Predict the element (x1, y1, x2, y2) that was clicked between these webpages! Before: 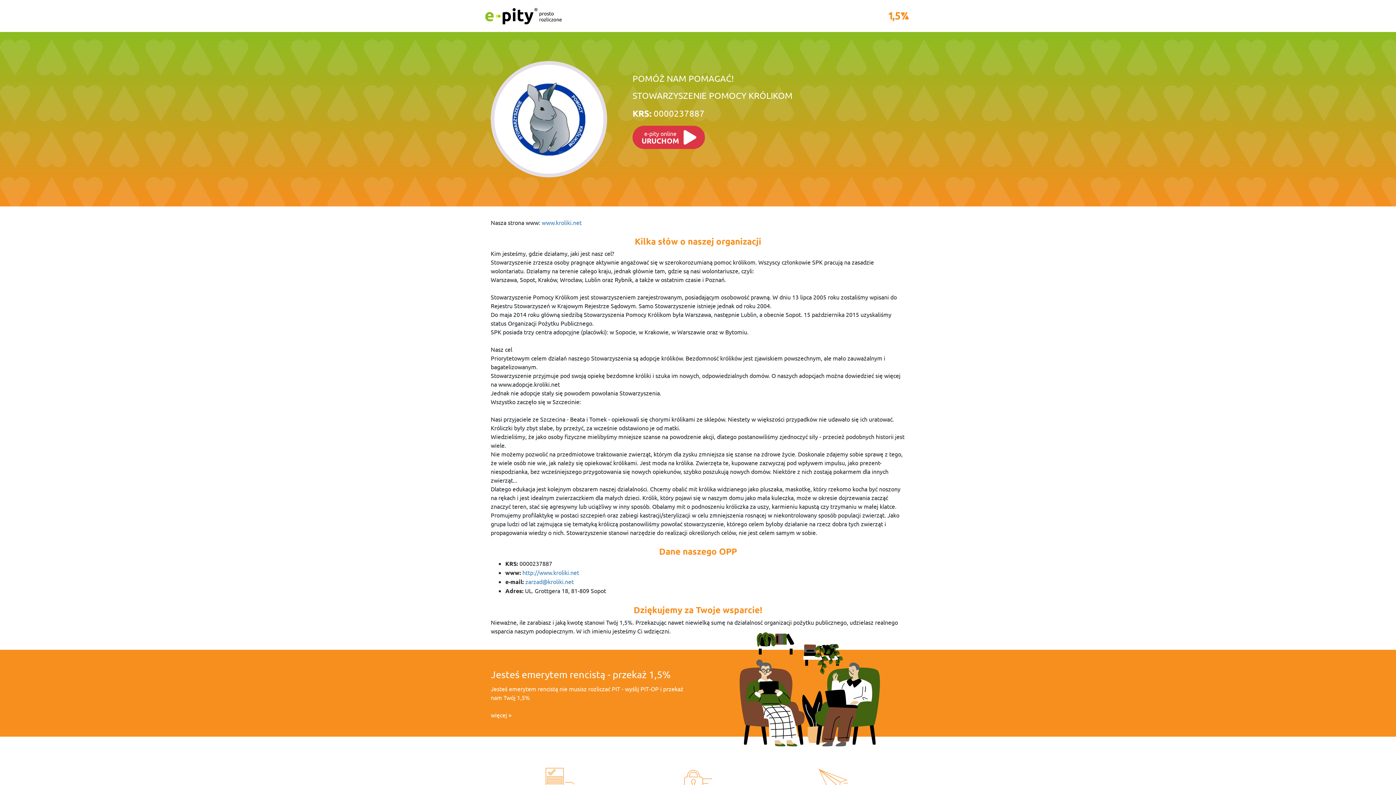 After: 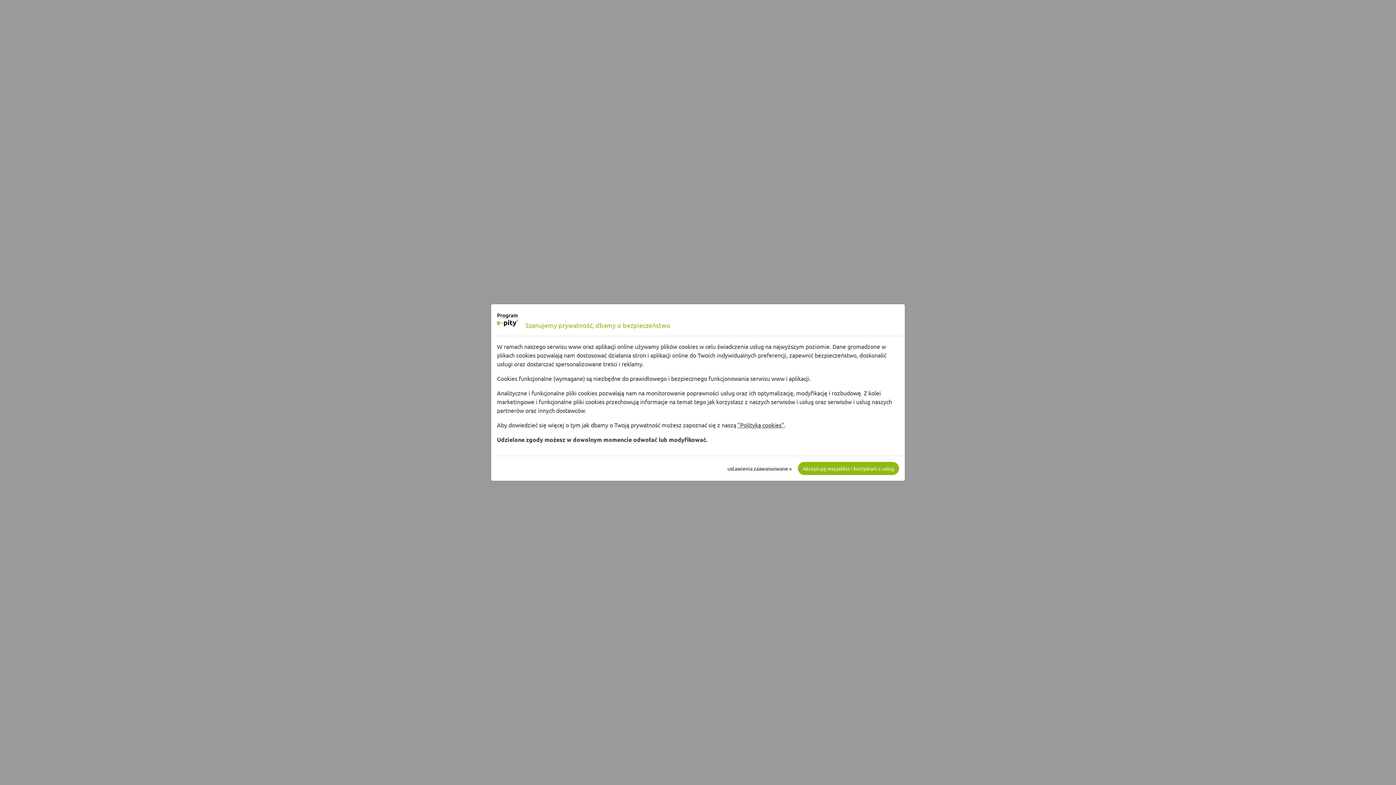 Action: bbox: (490, 711, 511, 718) label: więcej